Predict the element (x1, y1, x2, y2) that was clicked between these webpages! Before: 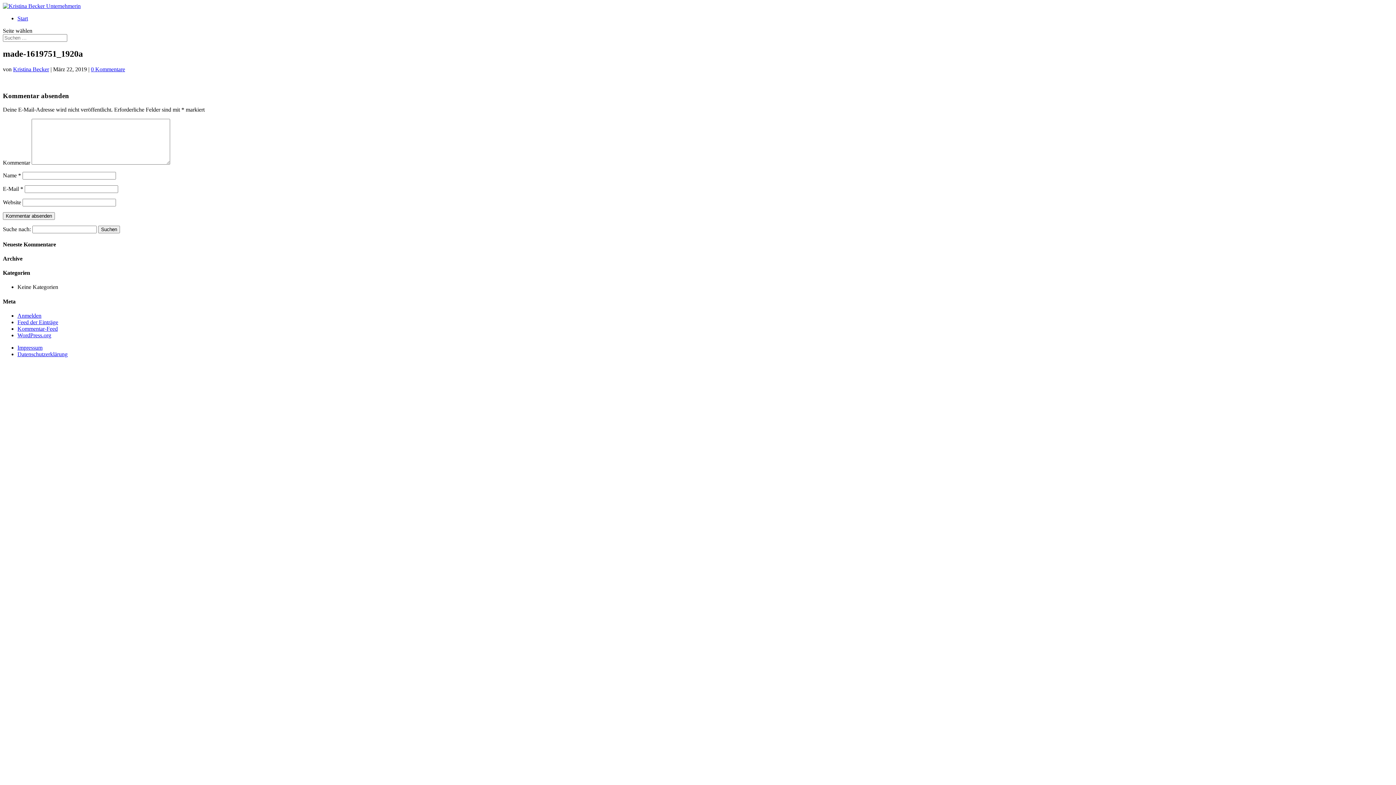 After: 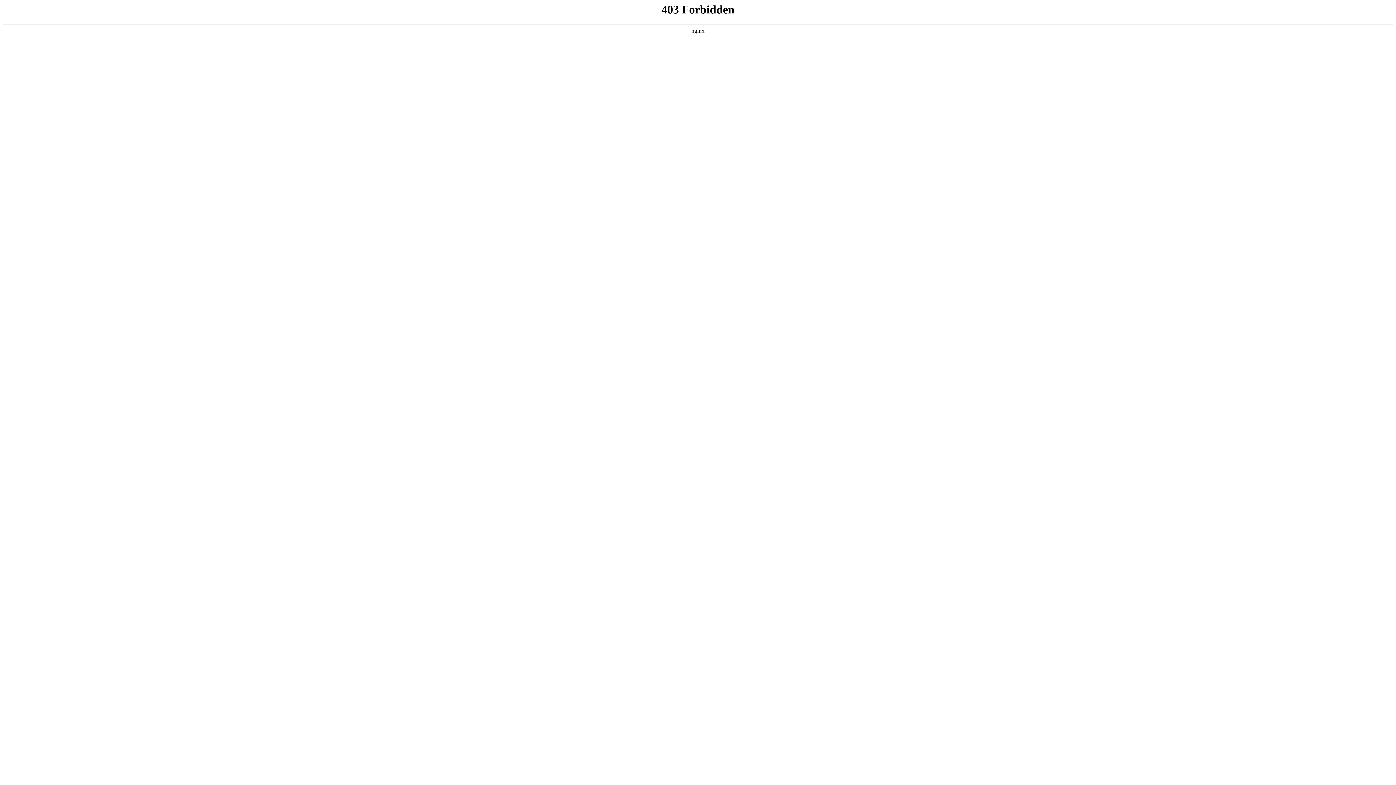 Action: label: WordPress.org bbox: (17, 332, 51, 338)